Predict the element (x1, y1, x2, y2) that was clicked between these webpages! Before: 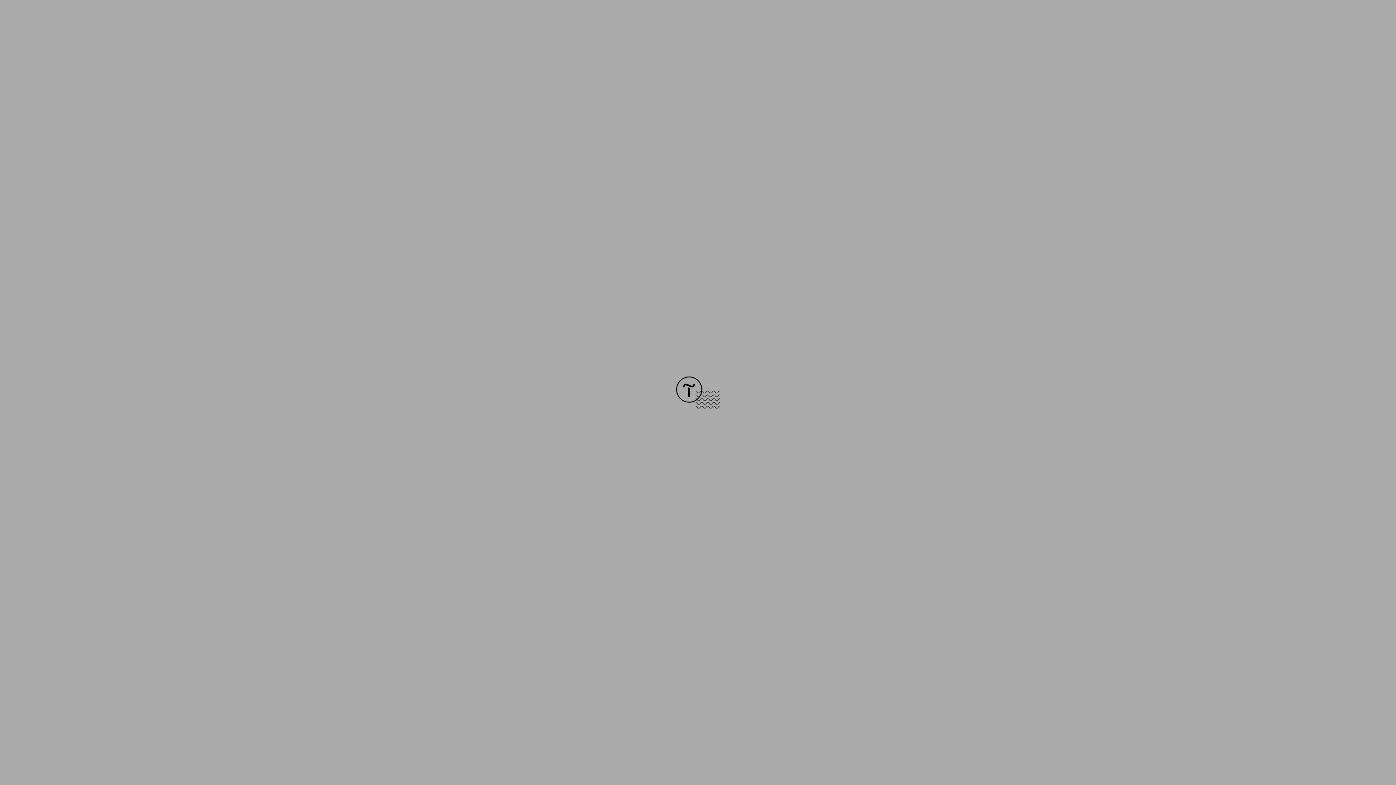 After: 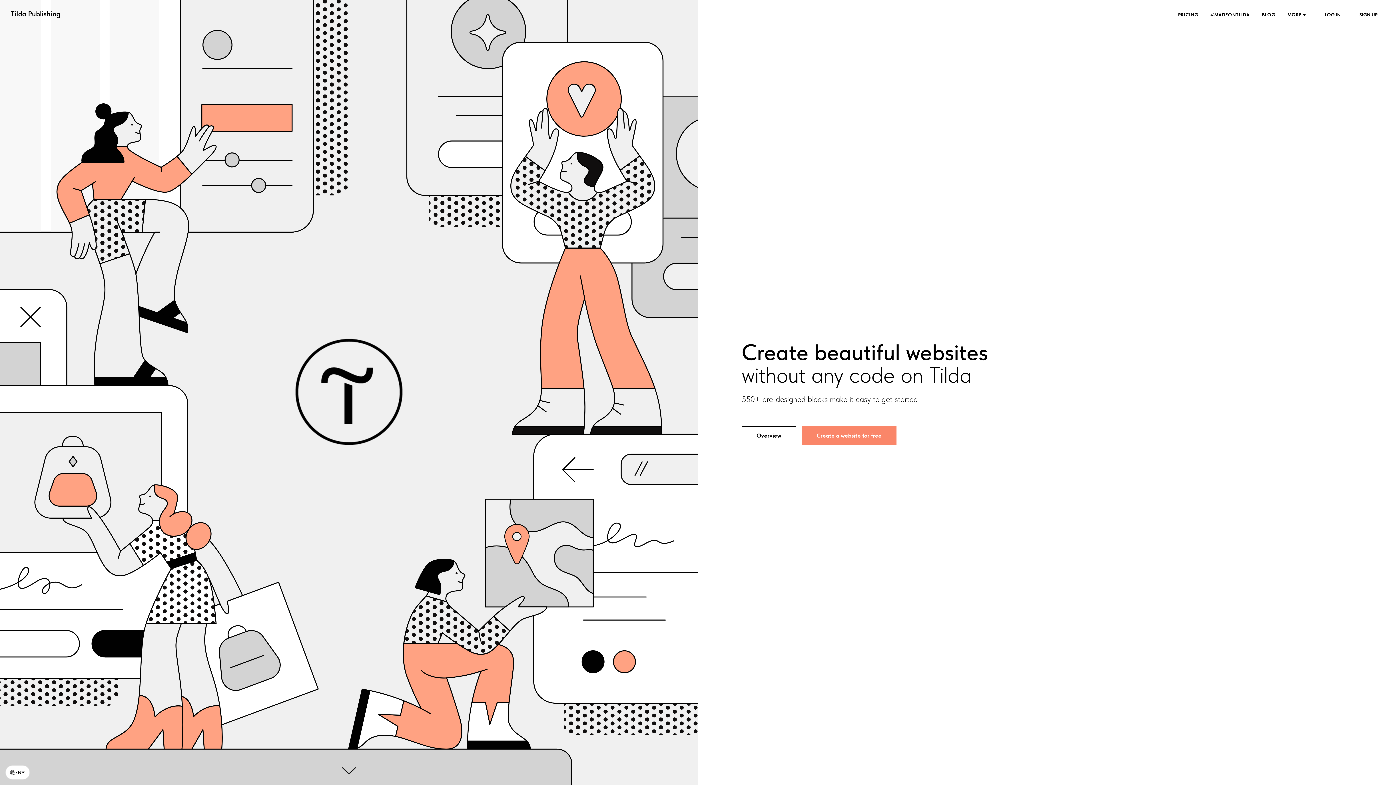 Action: bbox: (676, 403, 720, 409)